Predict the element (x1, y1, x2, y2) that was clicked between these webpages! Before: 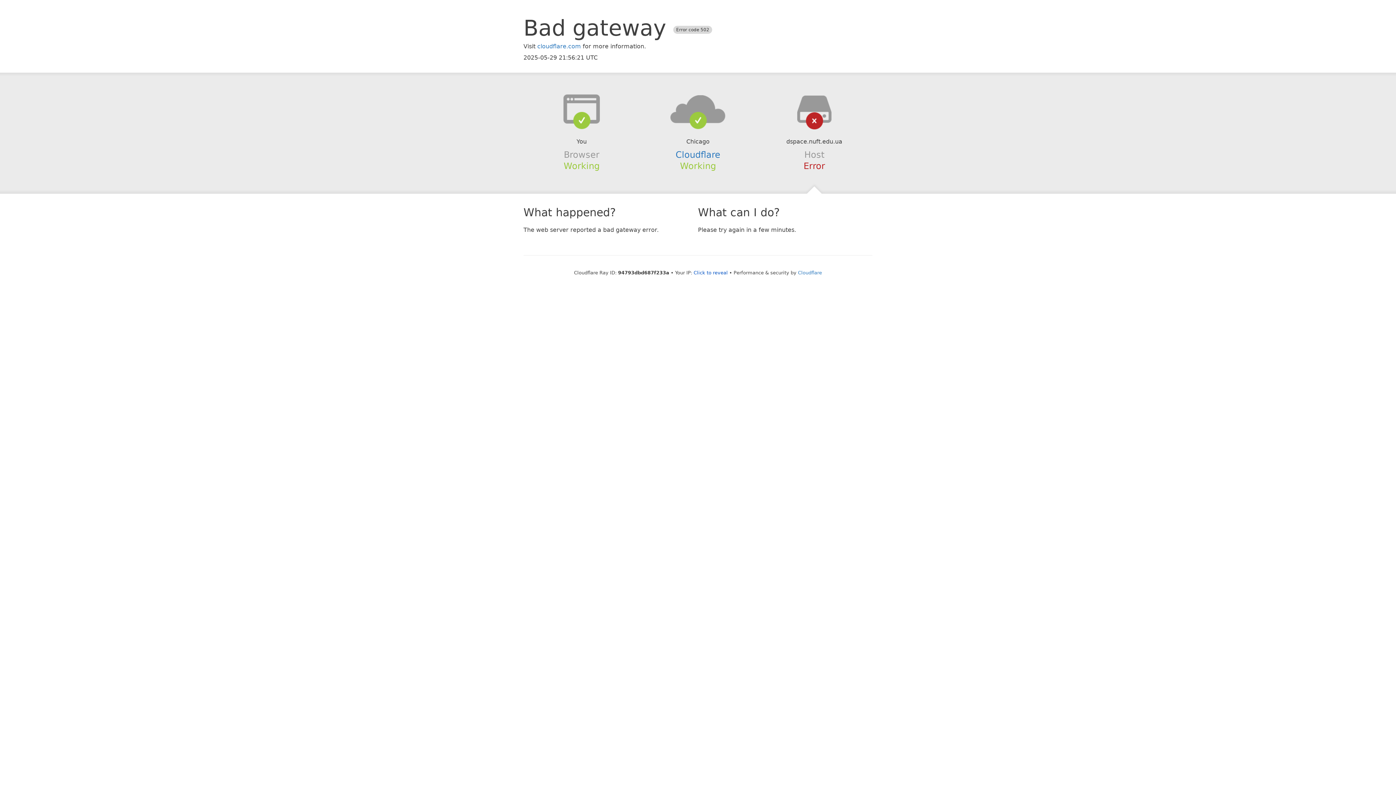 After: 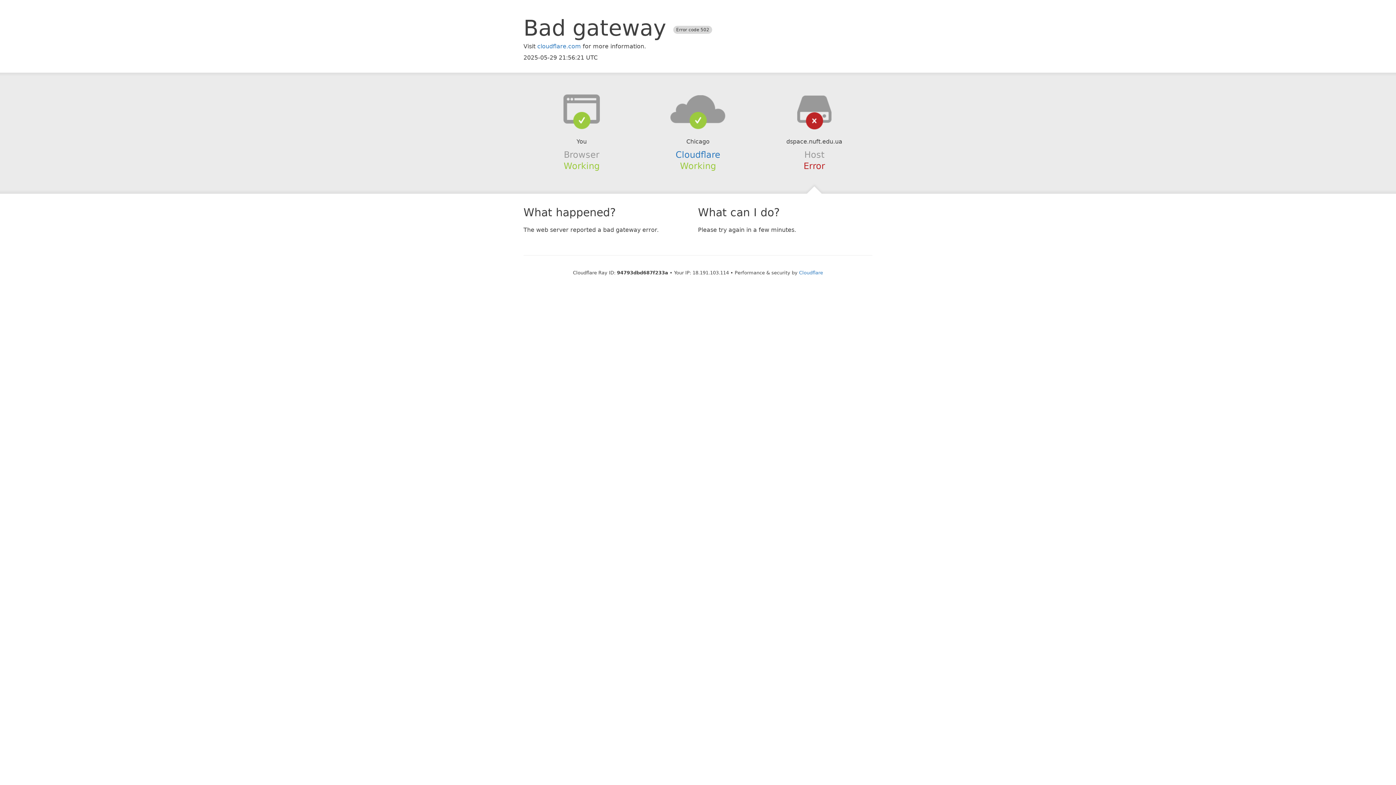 Action: label: Click to reveal bbox: (693, 270, 728, 275)